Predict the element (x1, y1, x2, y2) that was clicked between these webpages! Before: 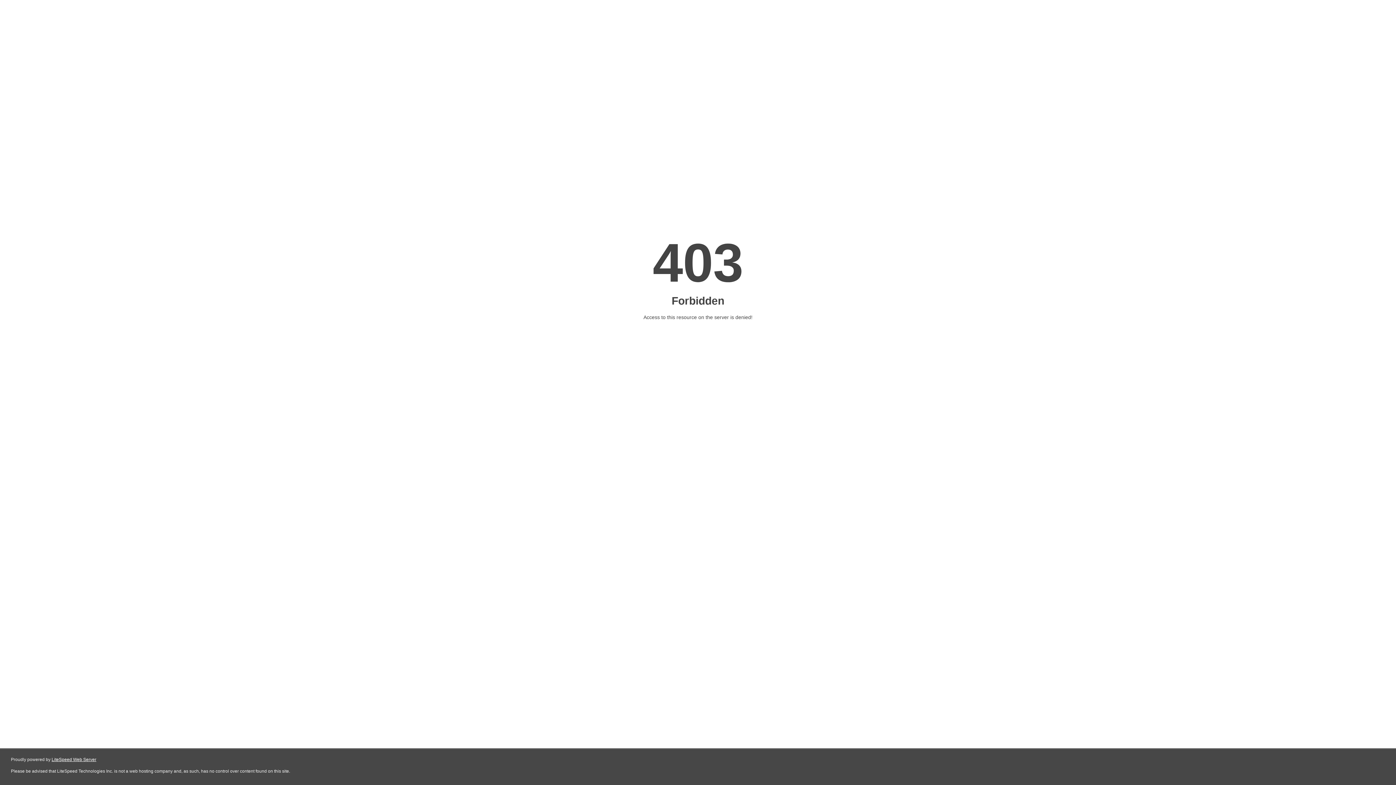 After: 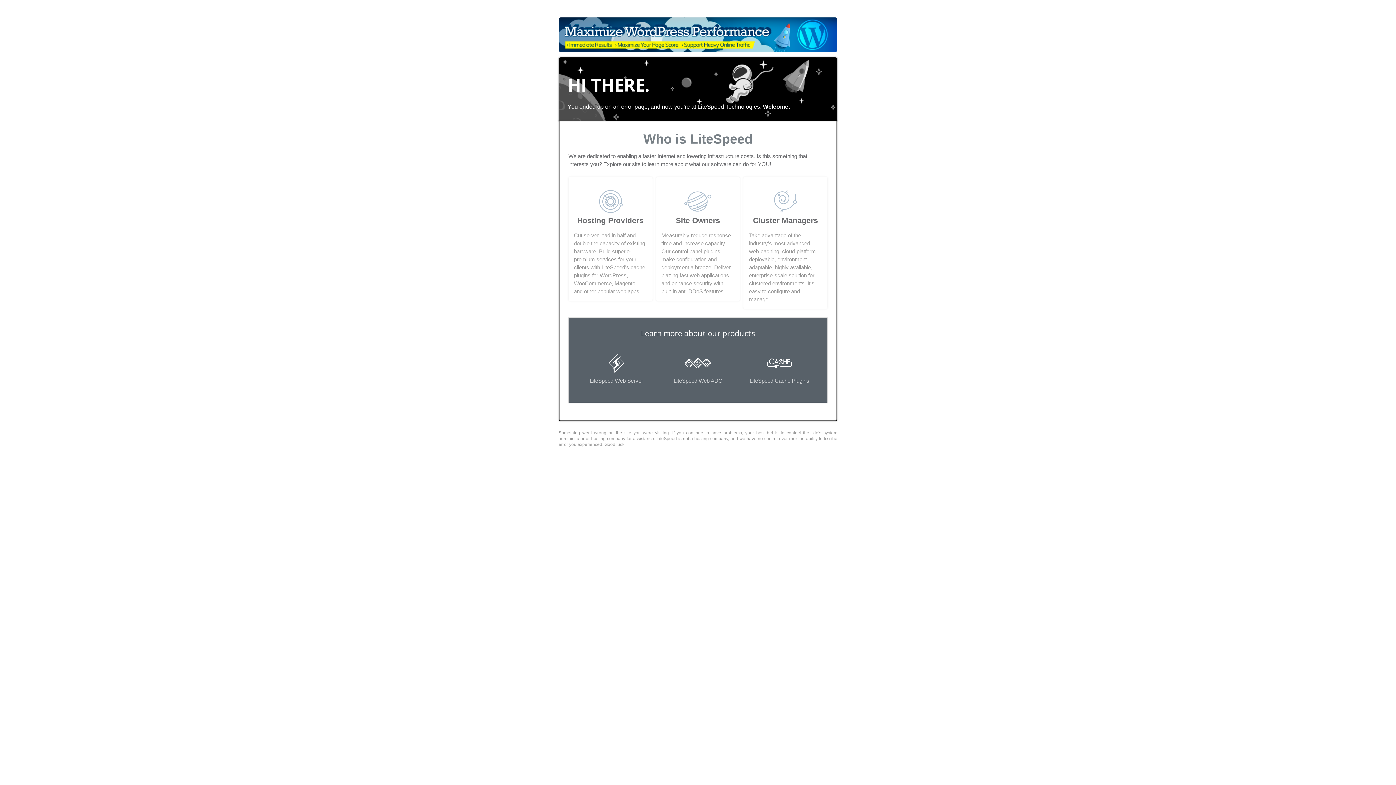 Action: bbox: (51, 757, 96, 762) label: LiteSpeed Web Server